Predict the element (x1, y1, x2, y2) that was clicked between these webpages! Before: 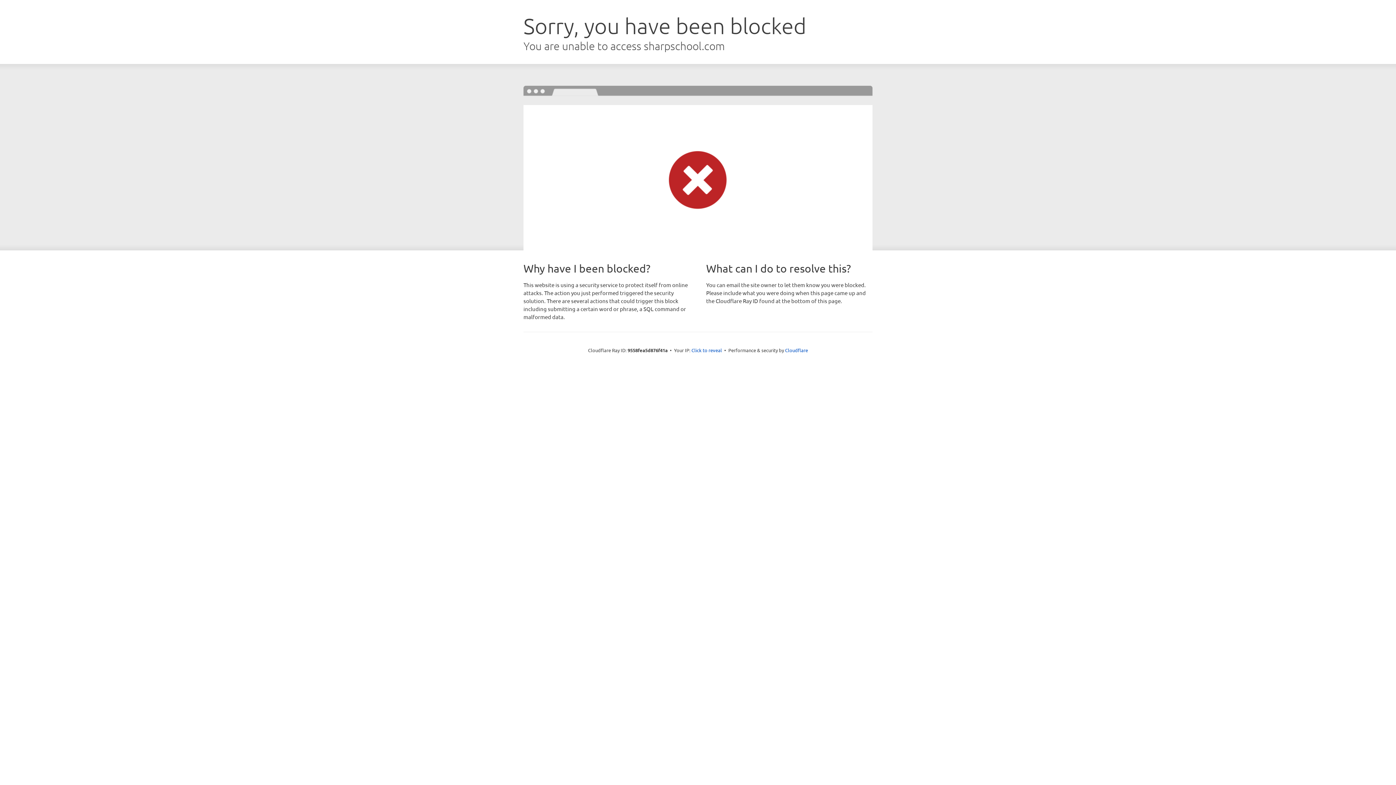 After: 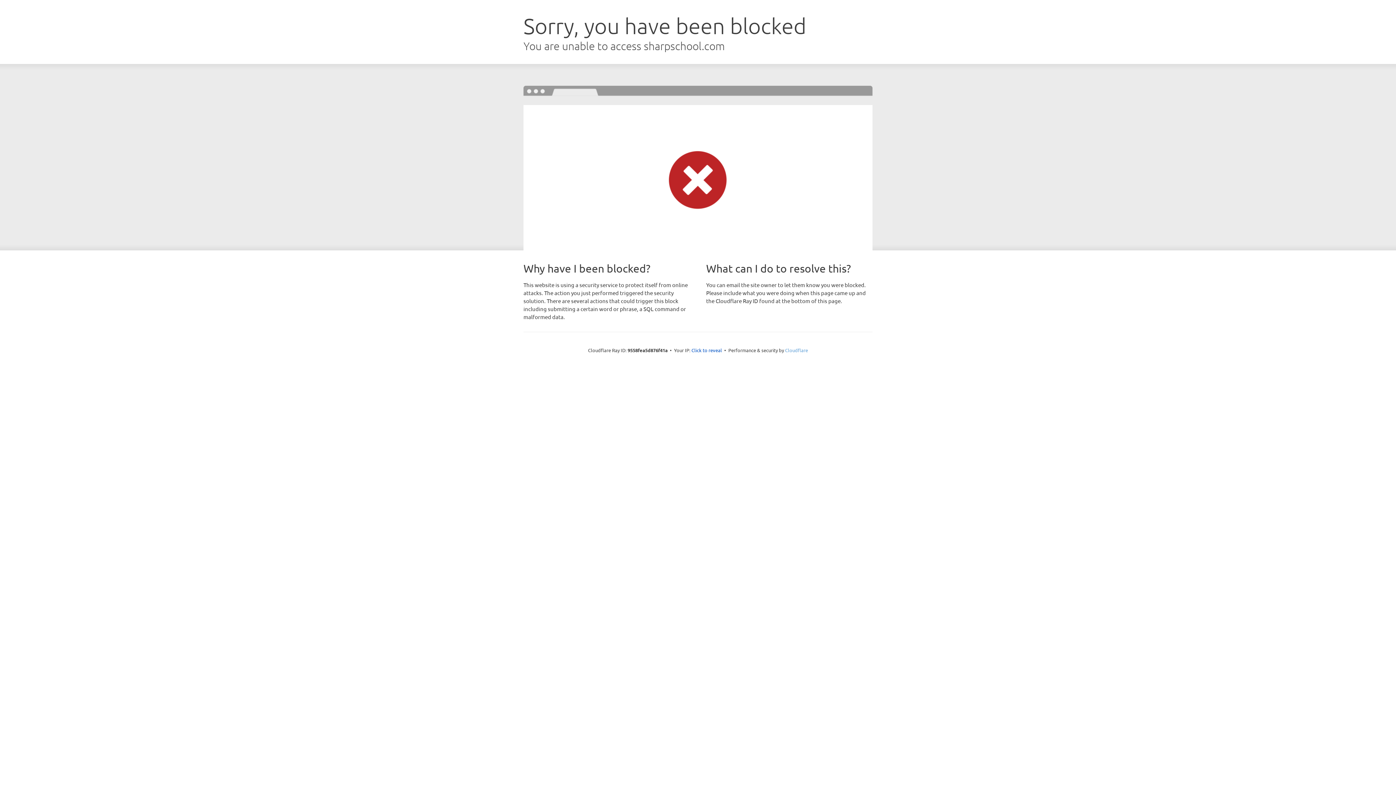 Action: bbox: (785, 347, 808, 353) label: Cloudflare